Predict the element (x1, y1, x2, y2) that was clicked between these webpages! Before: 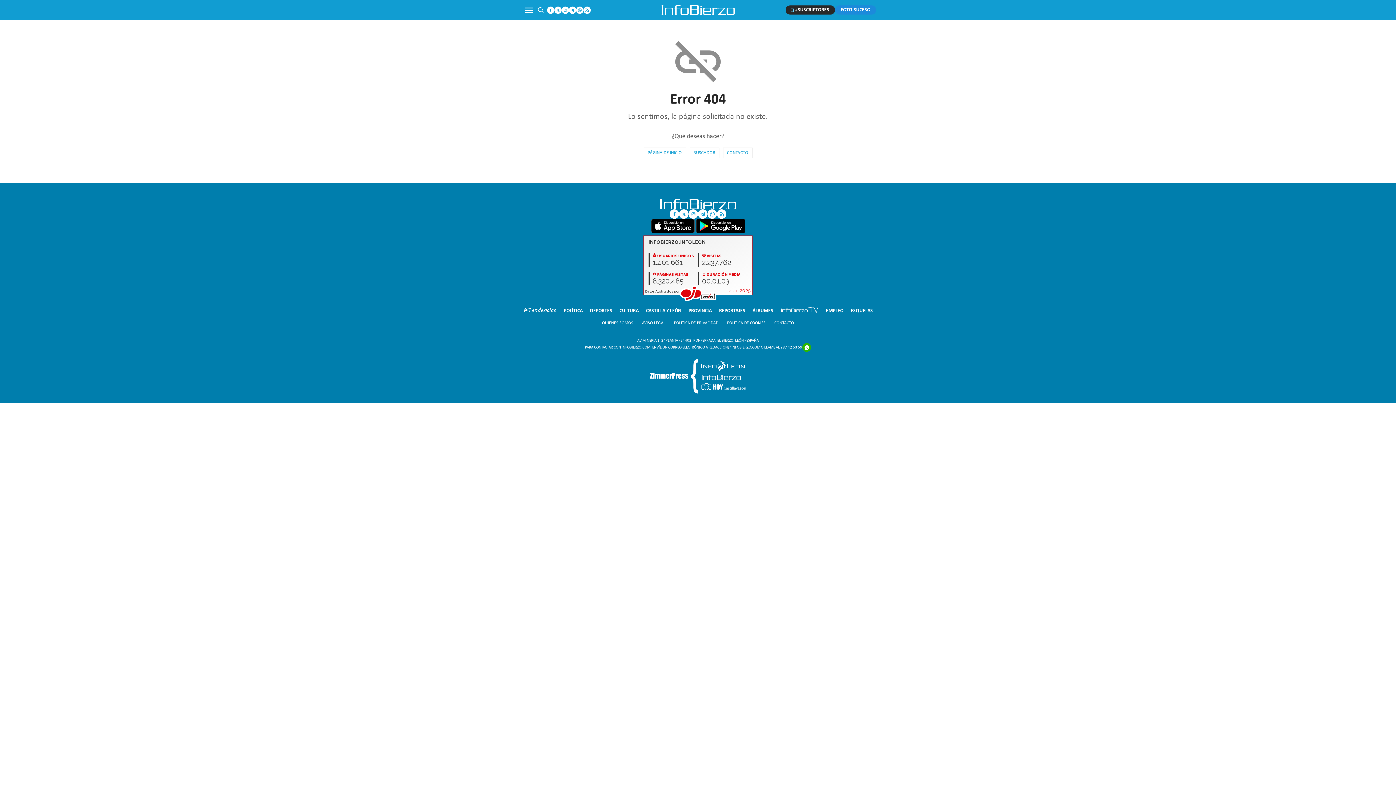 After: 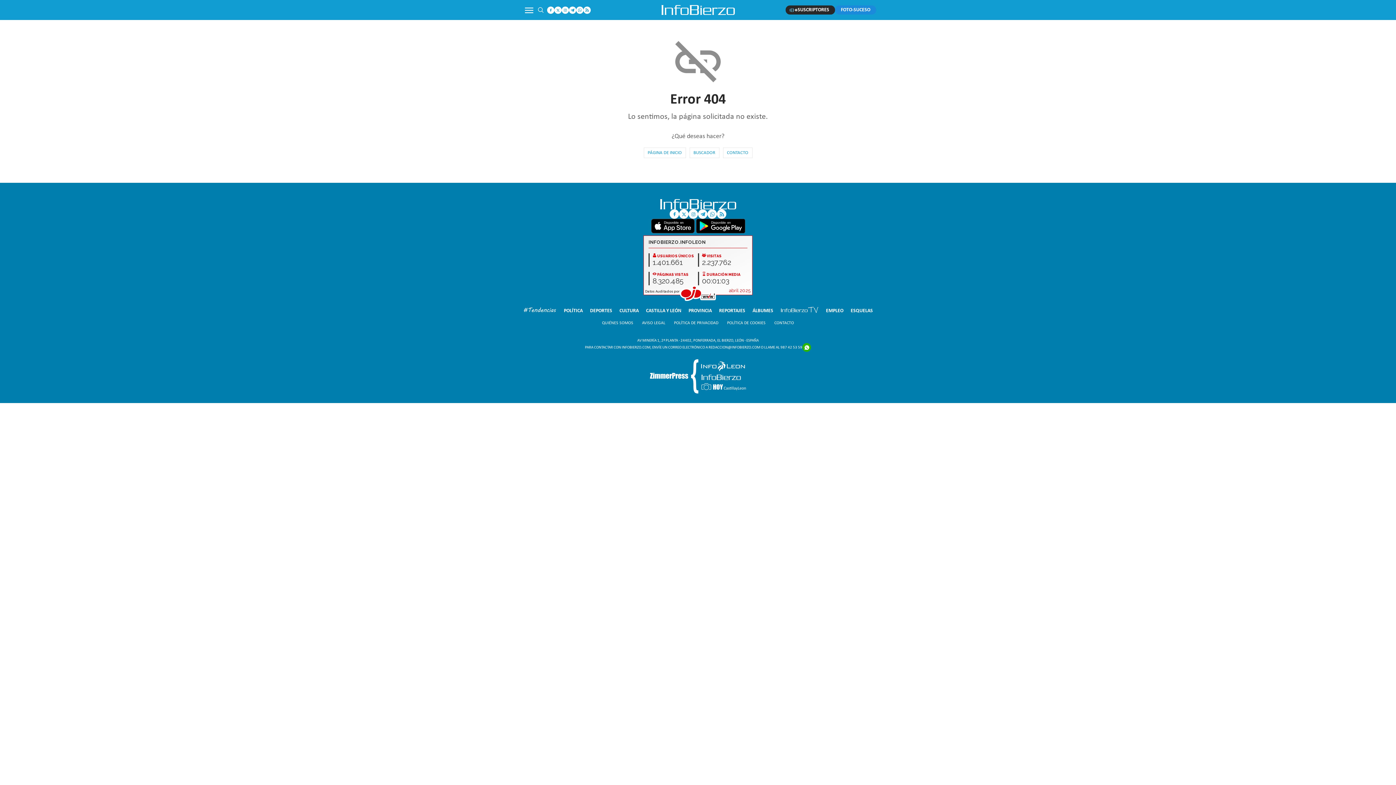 Action: bbox: (554, 6, 561, 13)